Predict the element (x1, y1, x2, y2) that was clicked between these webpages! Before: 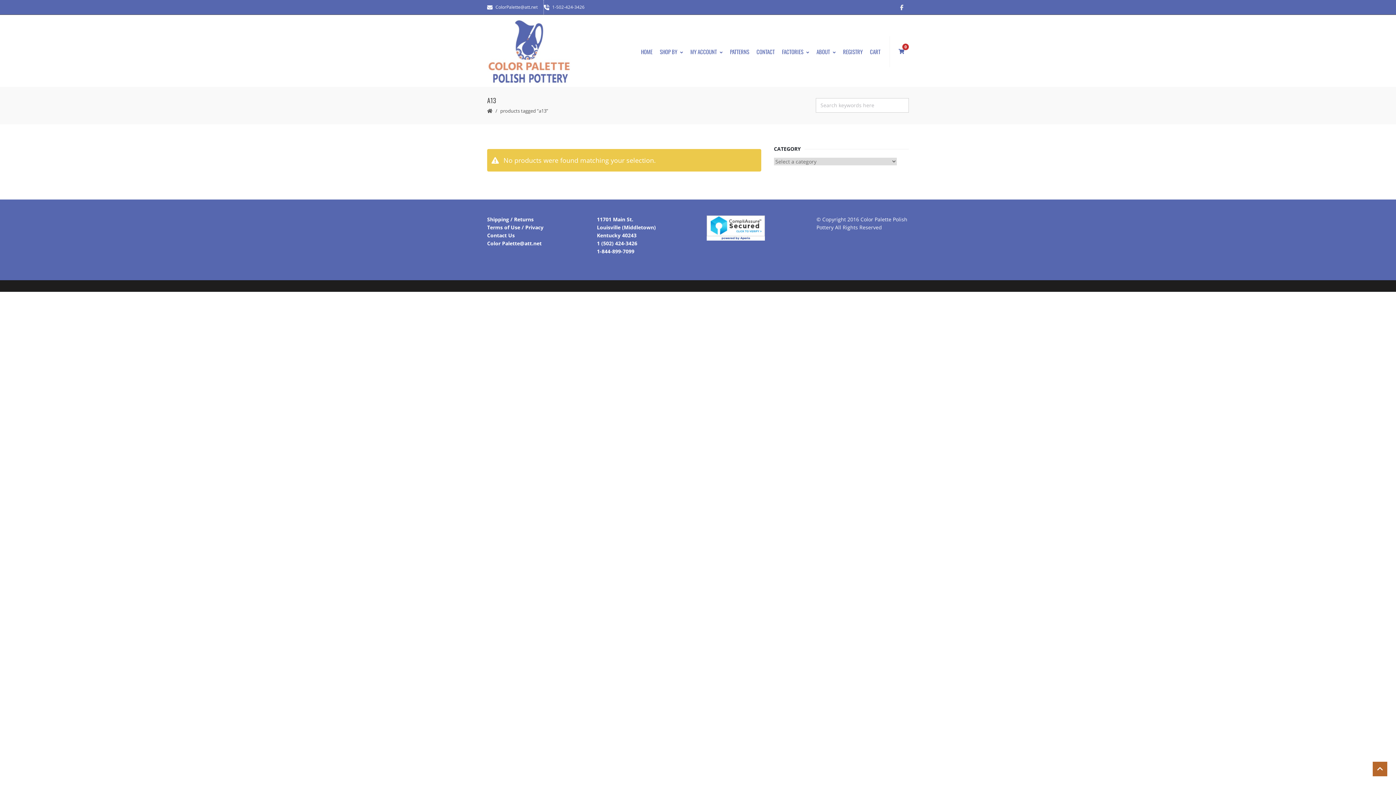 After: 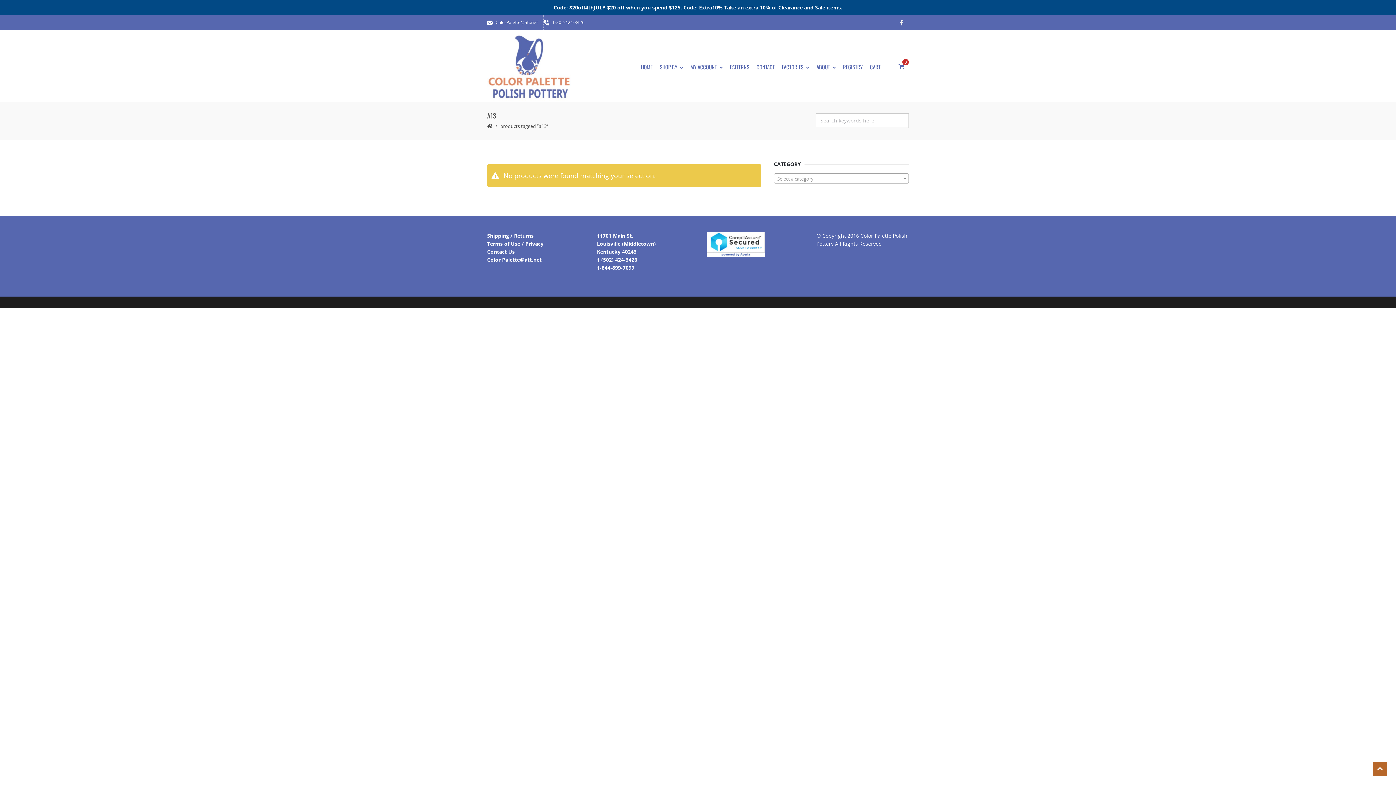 Action: bbox: (597, 240, 637, 246) label: 1 (502) 424-3426